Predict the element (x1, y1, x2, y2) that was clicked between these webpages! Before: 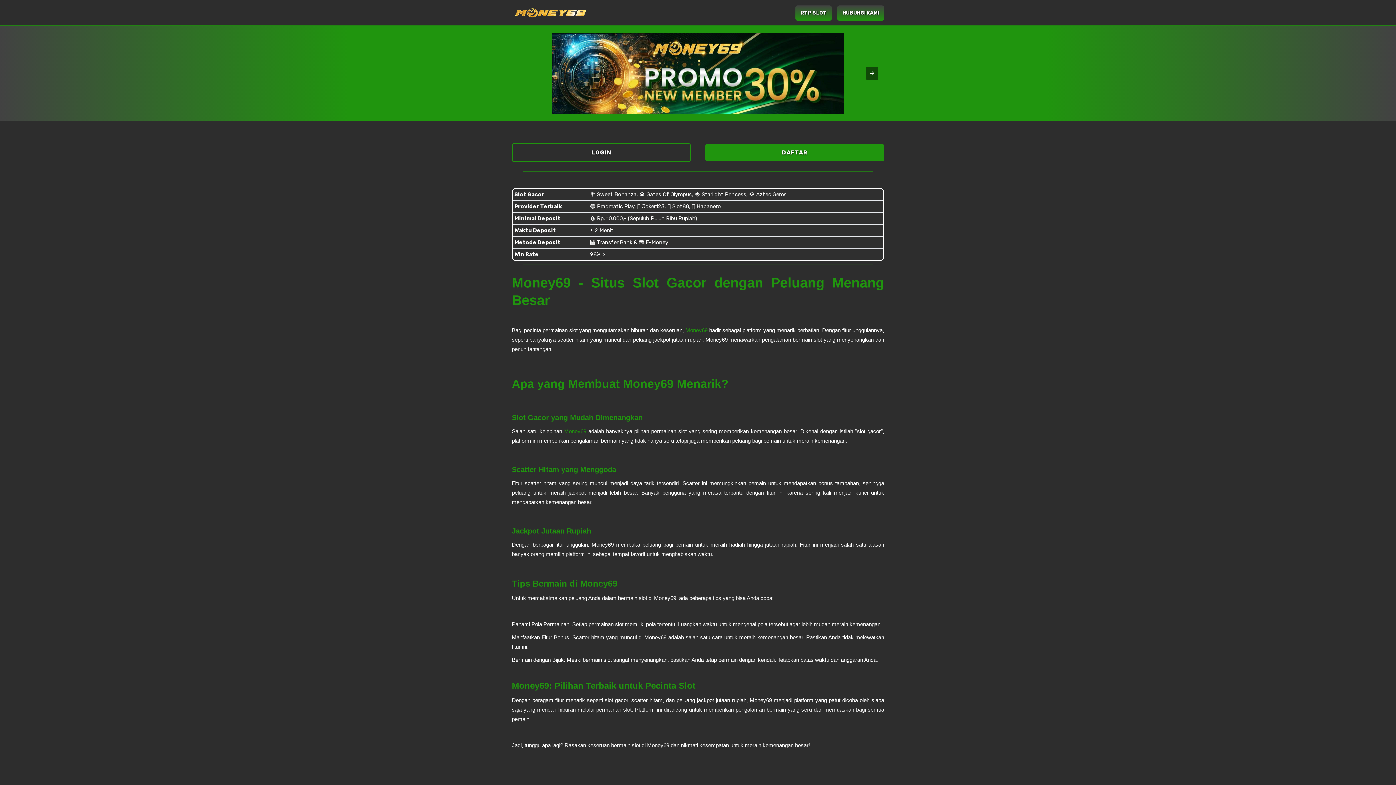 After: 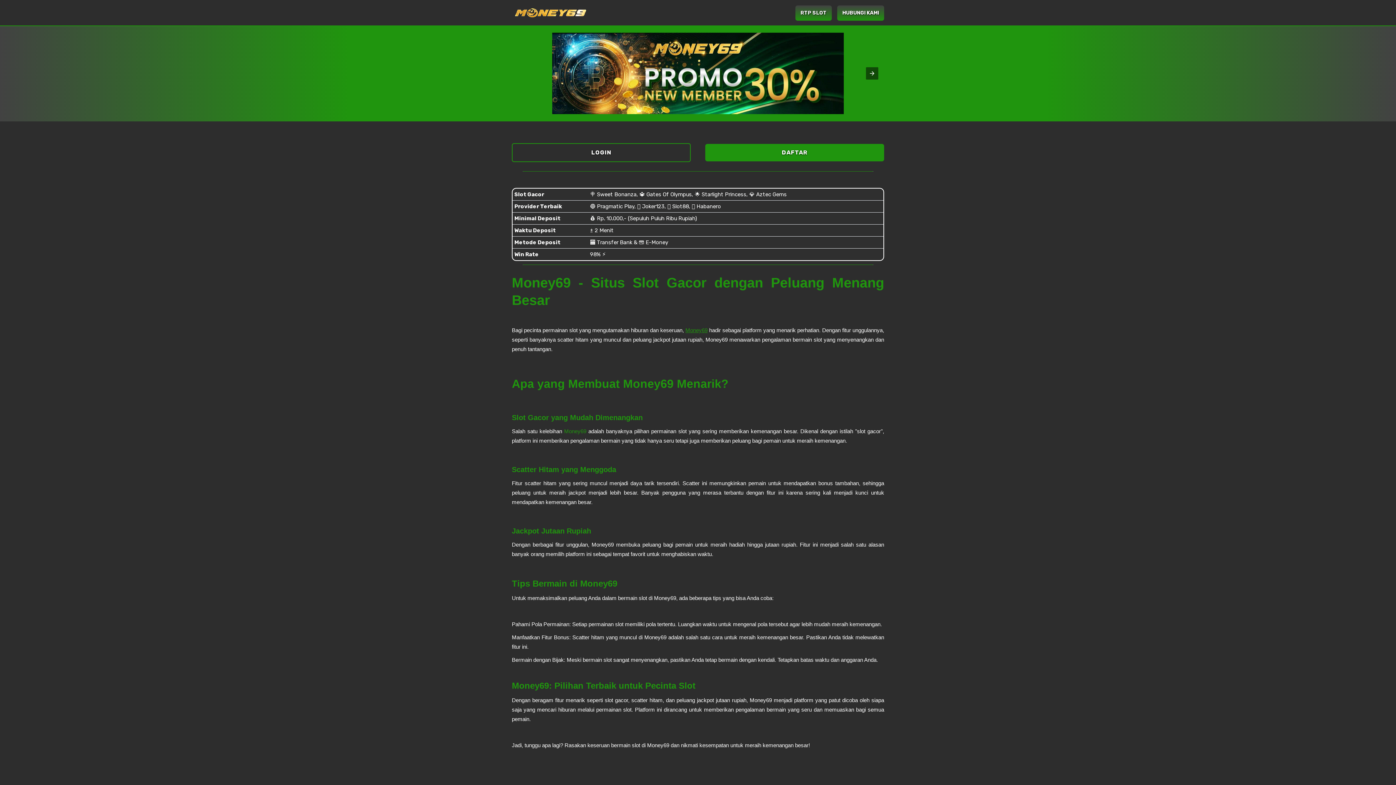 Action: bbox: (685, 327, 707, 333) label: Money69